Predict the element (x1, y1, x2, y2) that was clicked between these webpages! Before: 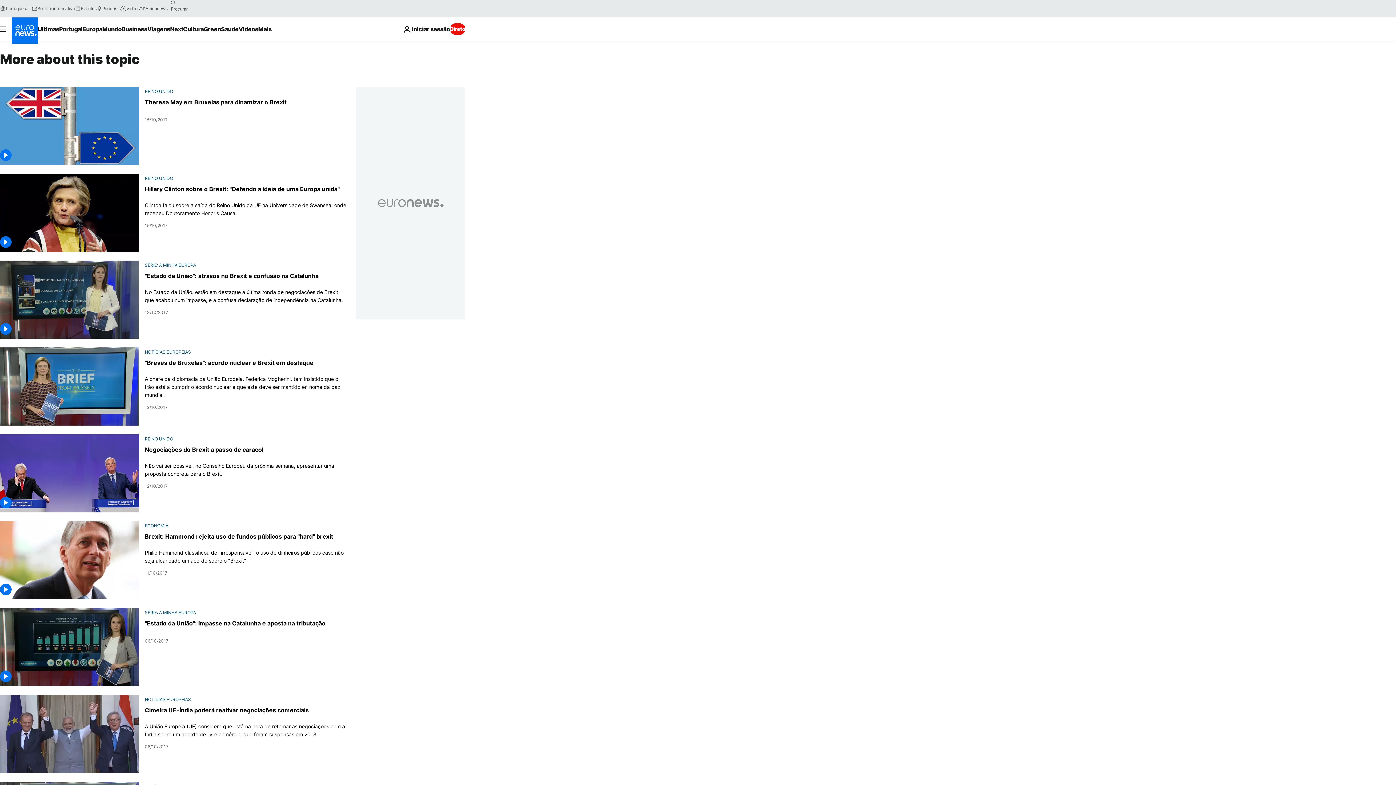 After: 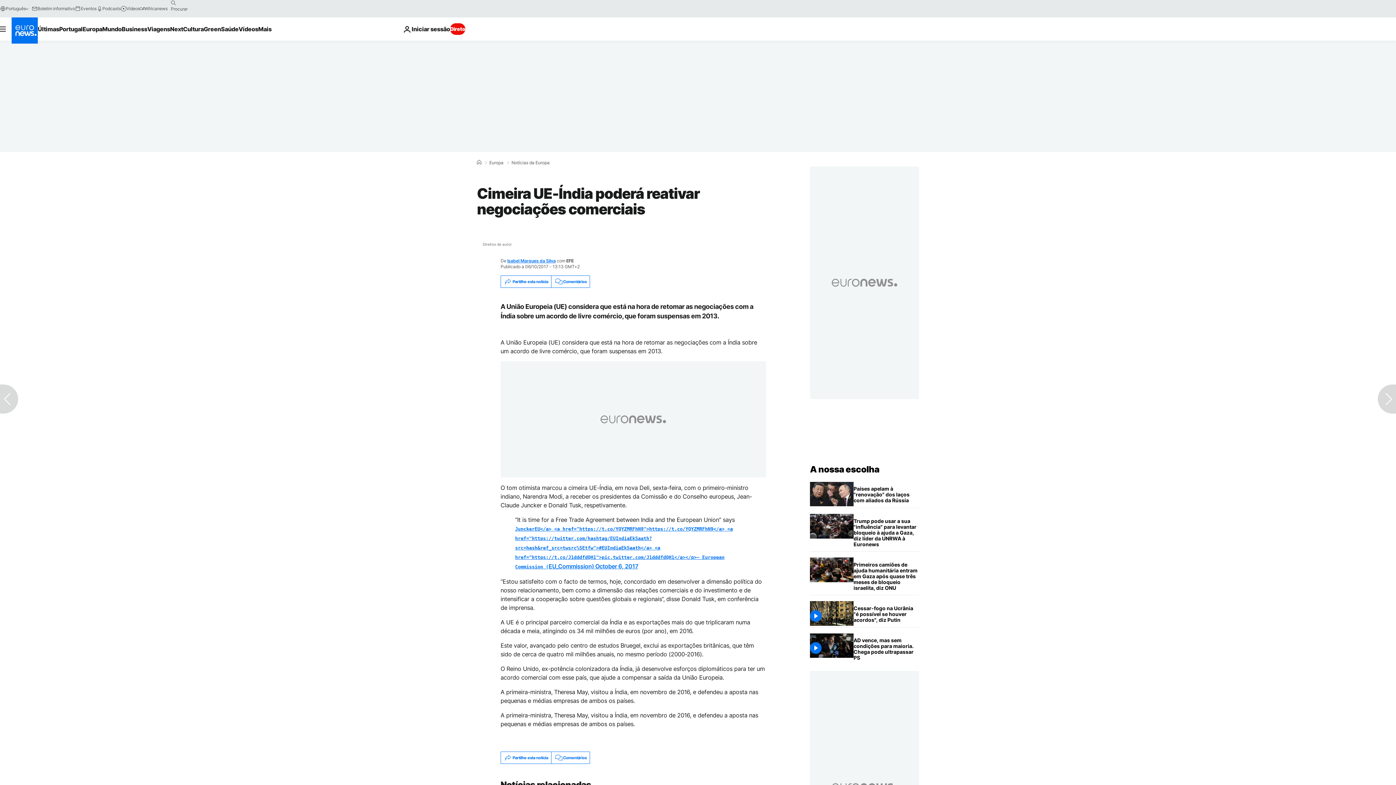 Action: label: A União Europeia (UE) considera que está na hora de retomar as negociações com a Índia sobre um acordo de livre comércio, que foram suspensas em 2013. bbox: (144, 723, 347, 739)